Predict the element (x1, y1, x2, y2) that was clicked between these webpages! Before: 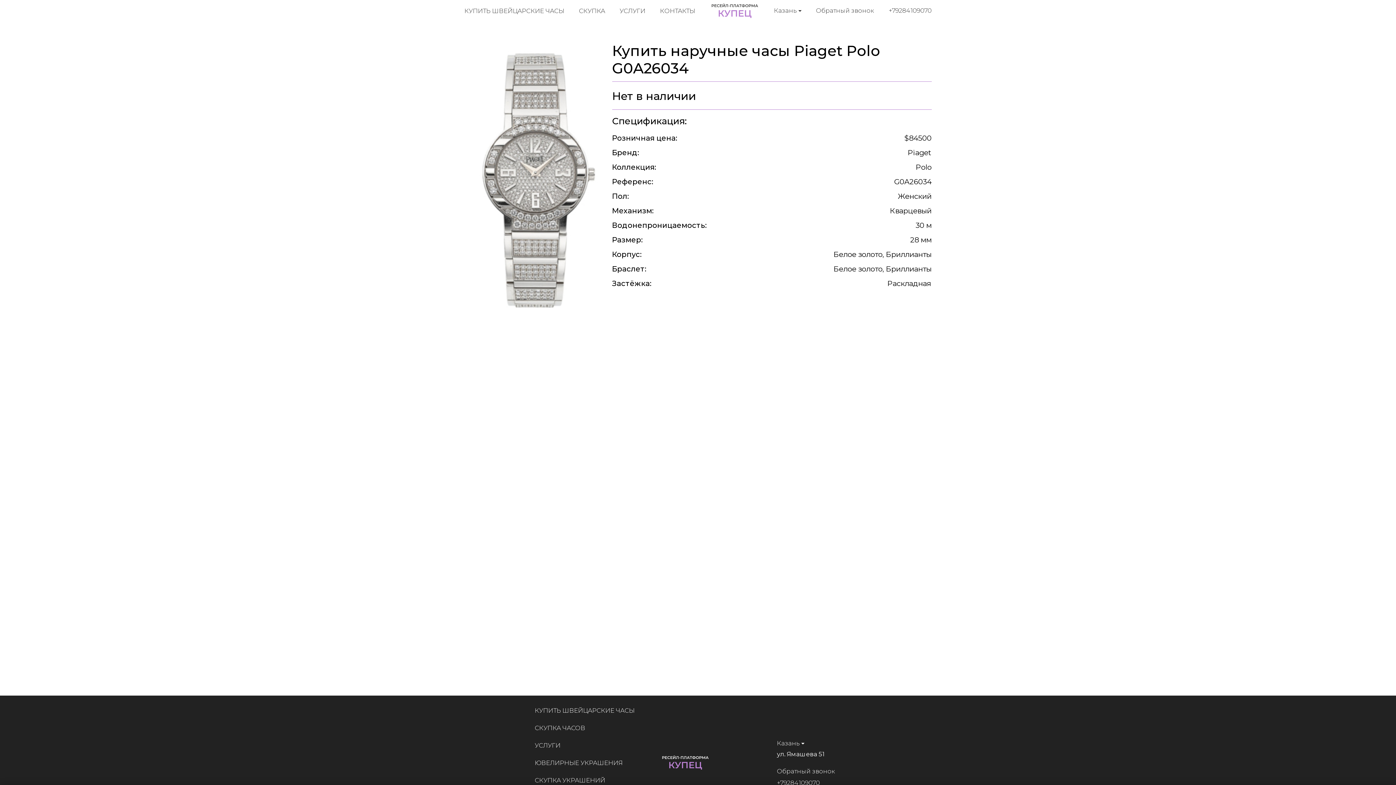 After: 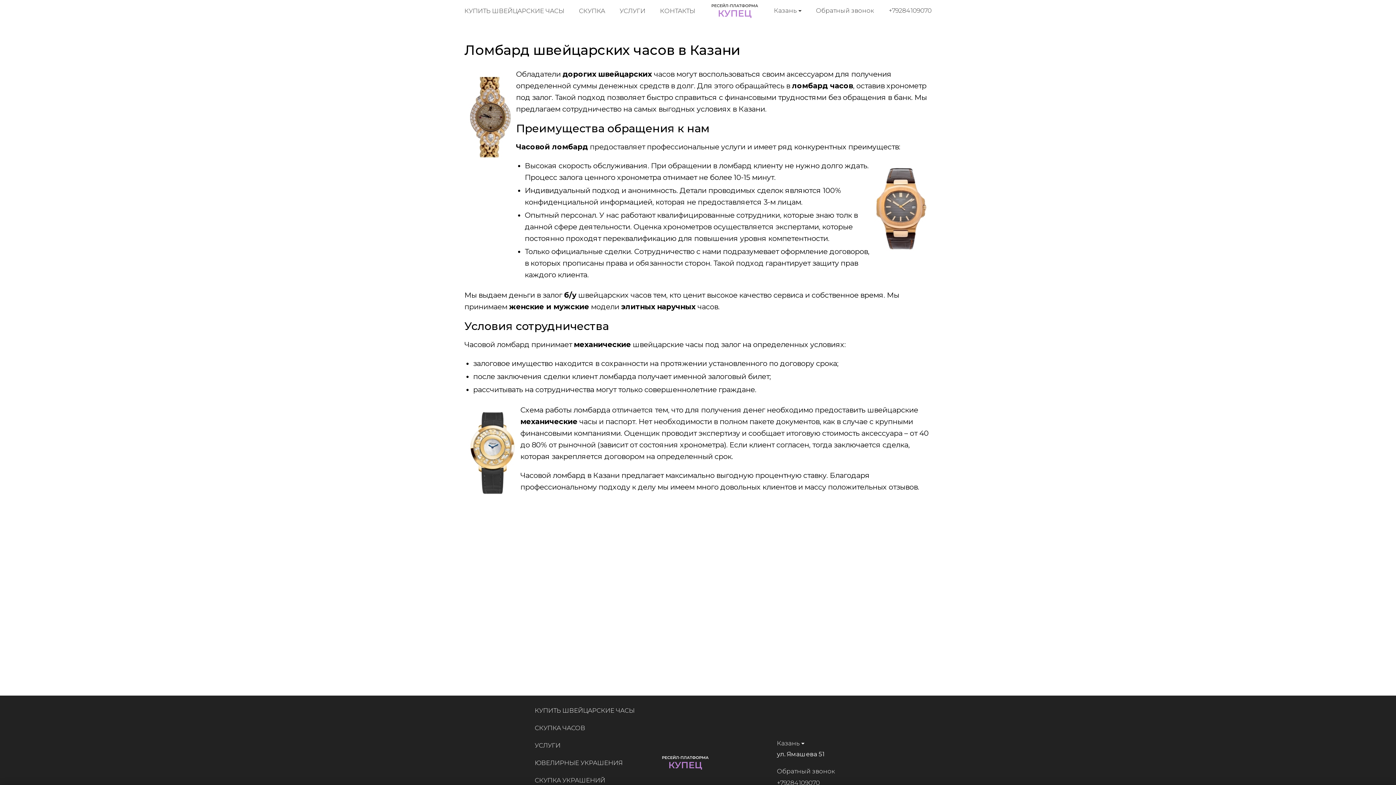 Action: bbox: (619, 7, 645, 14) label: УСЛУГИ